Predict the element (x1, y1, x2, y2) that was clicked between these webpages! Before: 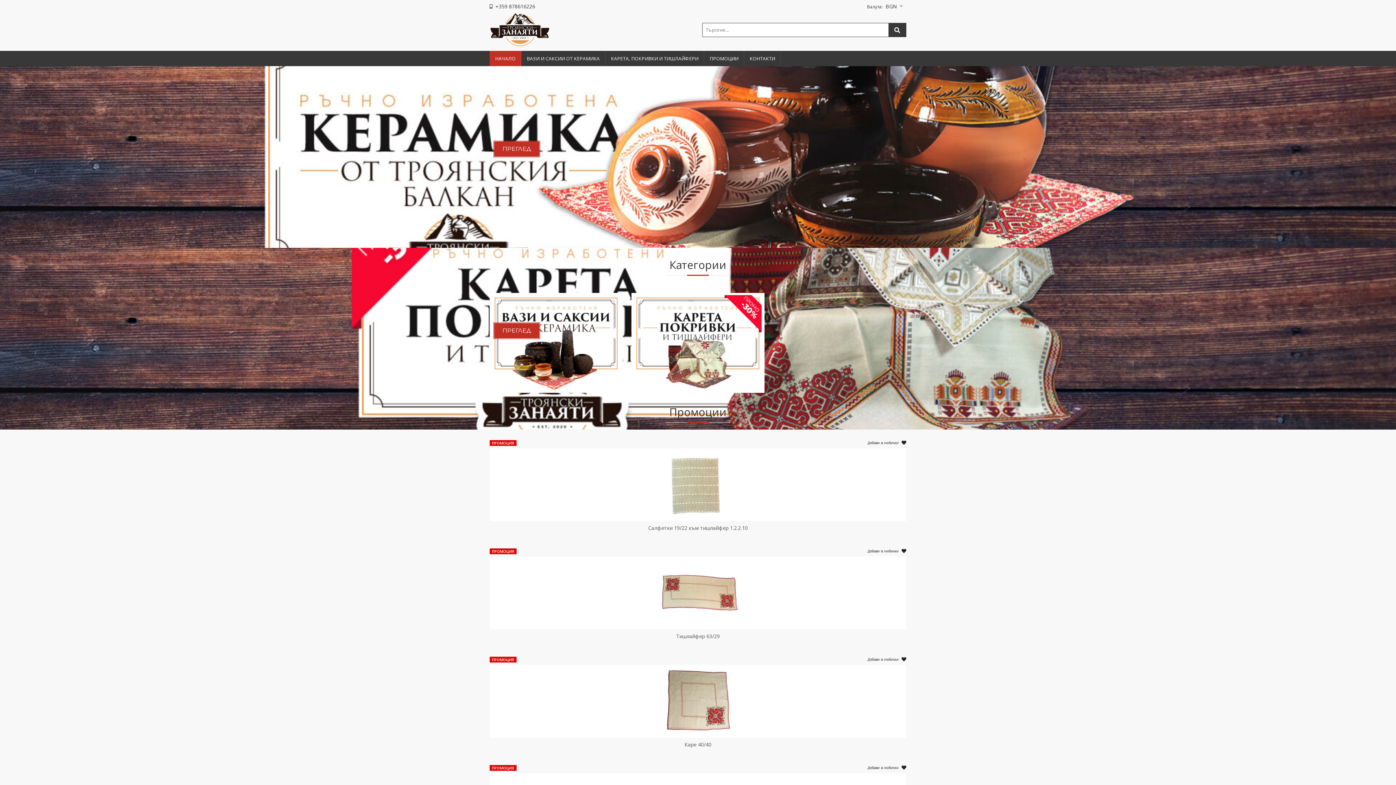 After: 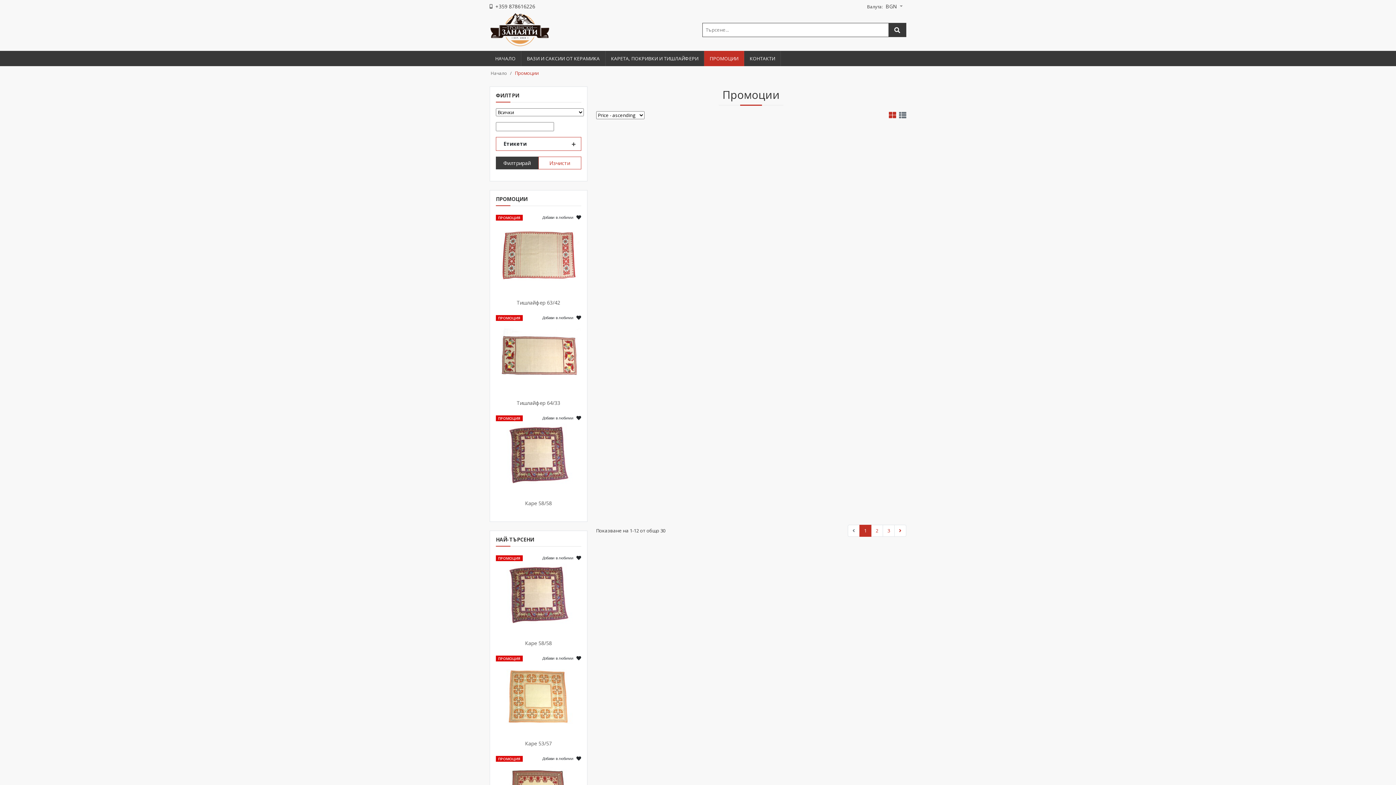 Action: bbox: (704, 50, 744, 66) label: ПРОМОЦИИ